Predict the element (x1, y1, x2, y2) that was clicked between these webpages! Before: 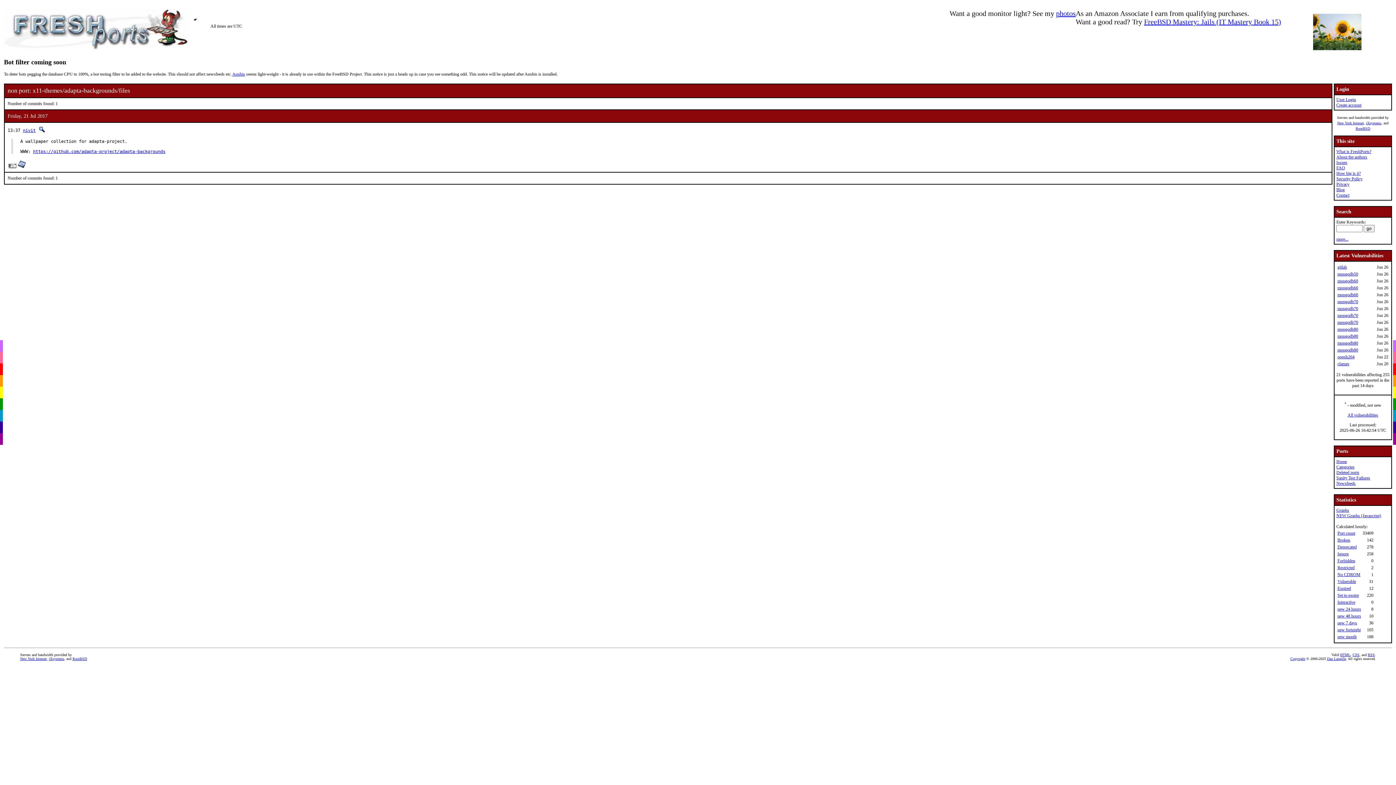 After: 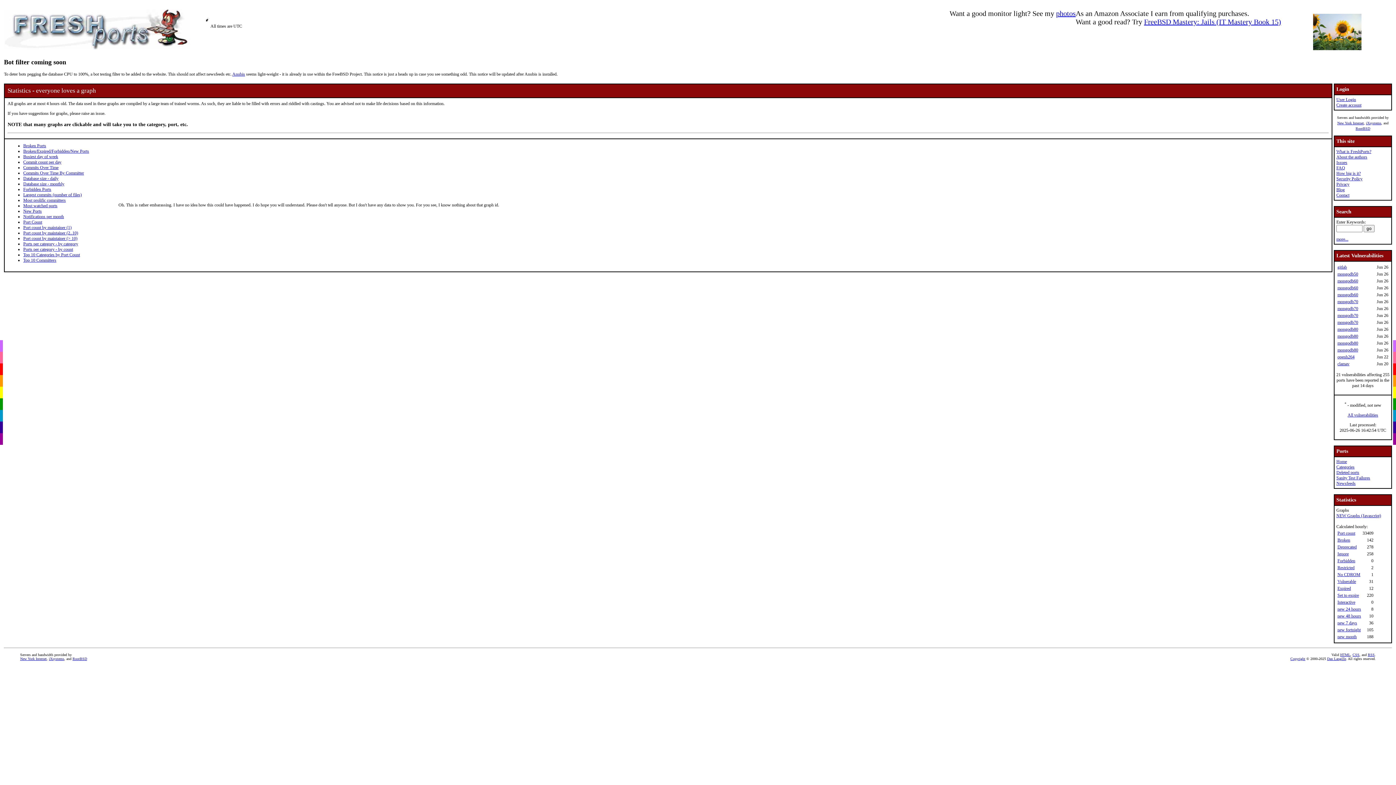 Action: label: Graphs bbox: (1336, 508, 1349, 513)